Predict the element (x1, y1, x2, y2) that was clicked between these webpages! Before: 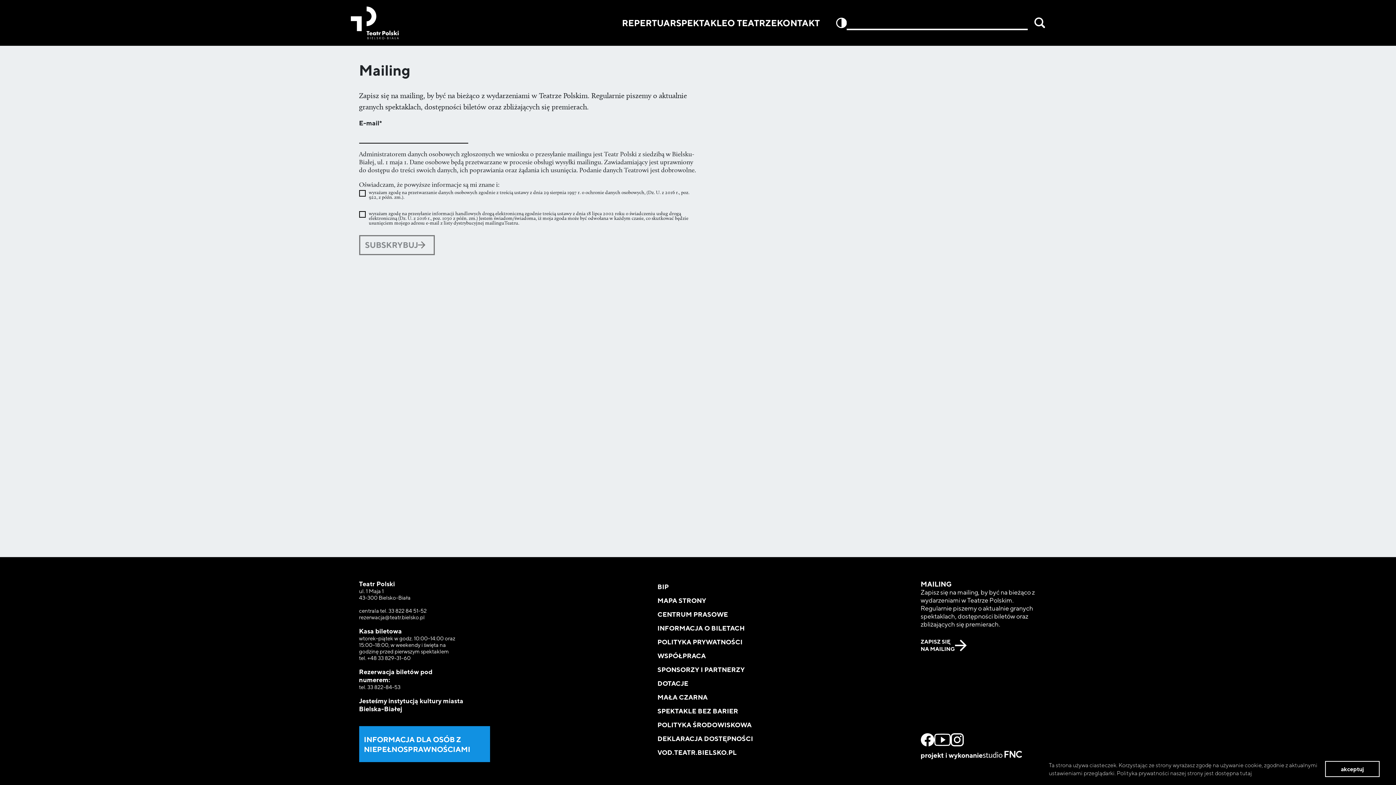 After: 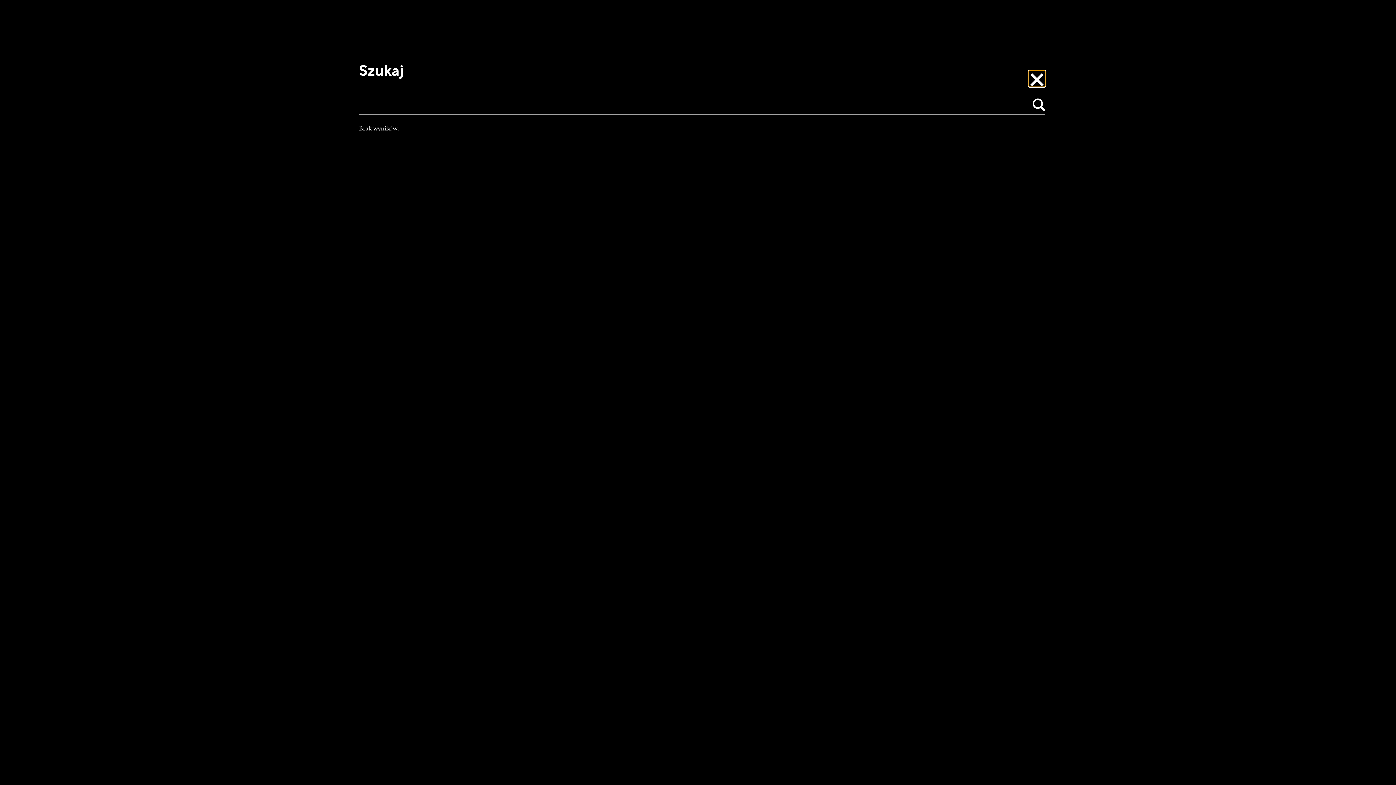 Action: bbox: (1034, 17, 1045, 28)